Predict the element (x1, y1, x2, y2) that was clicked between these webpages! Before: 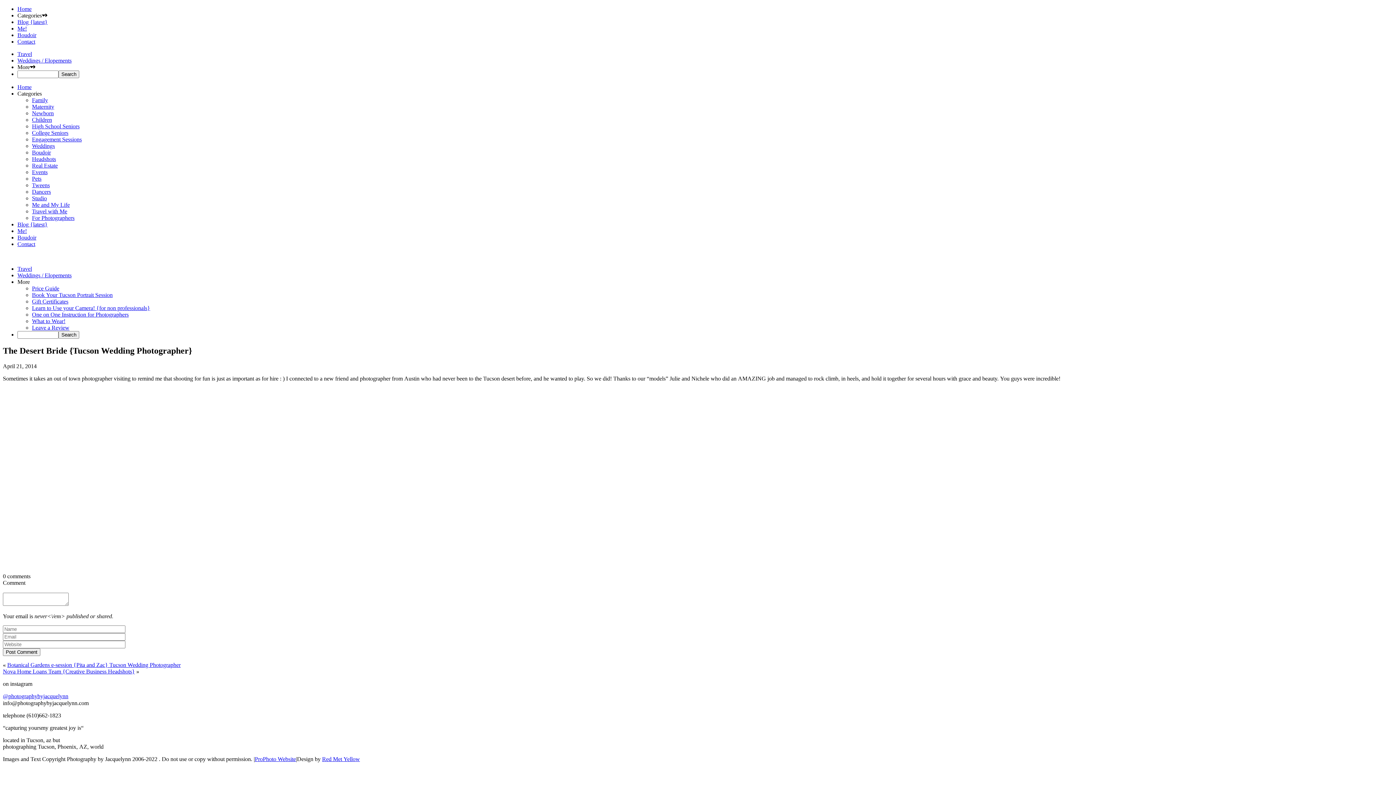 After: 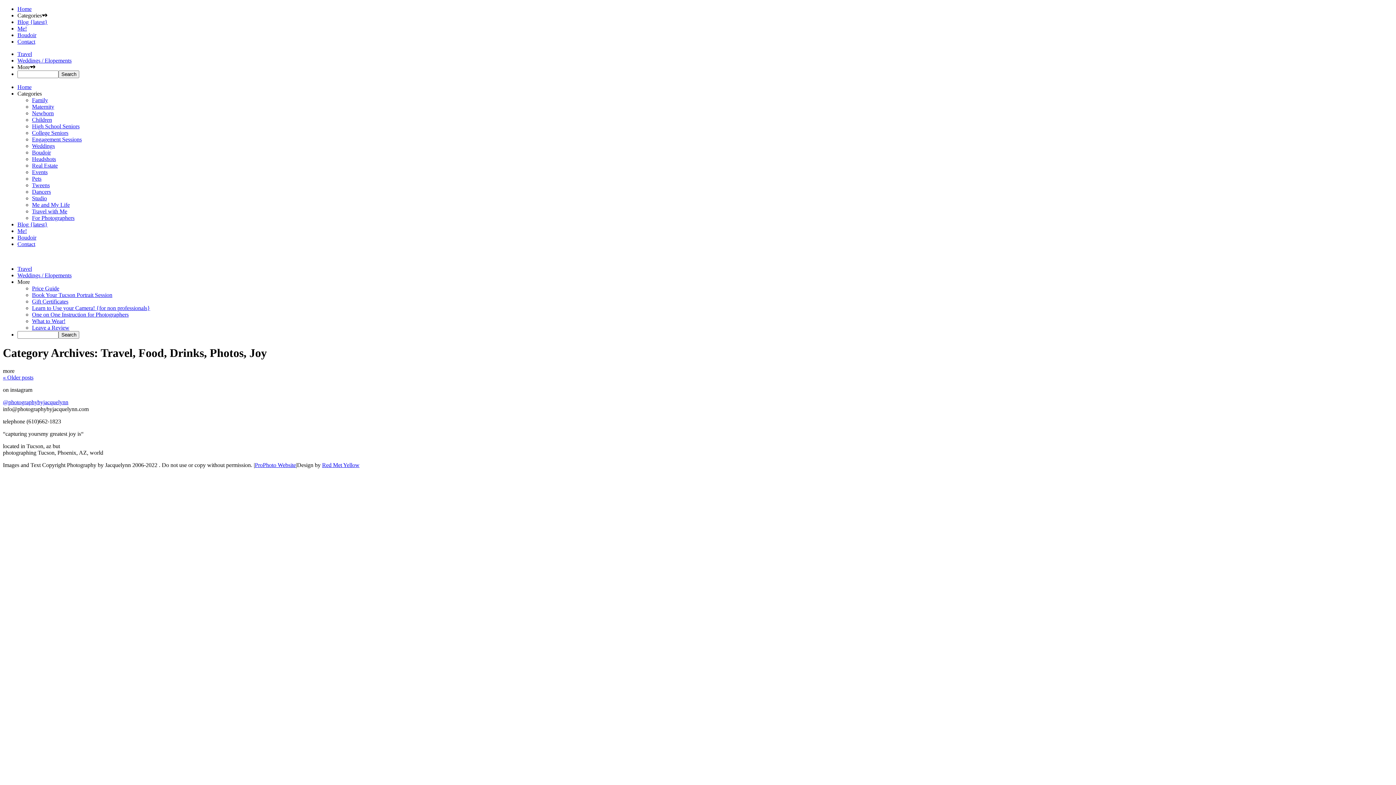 Action: label: Me and My Life bbox: (32, 201, 69, 208)